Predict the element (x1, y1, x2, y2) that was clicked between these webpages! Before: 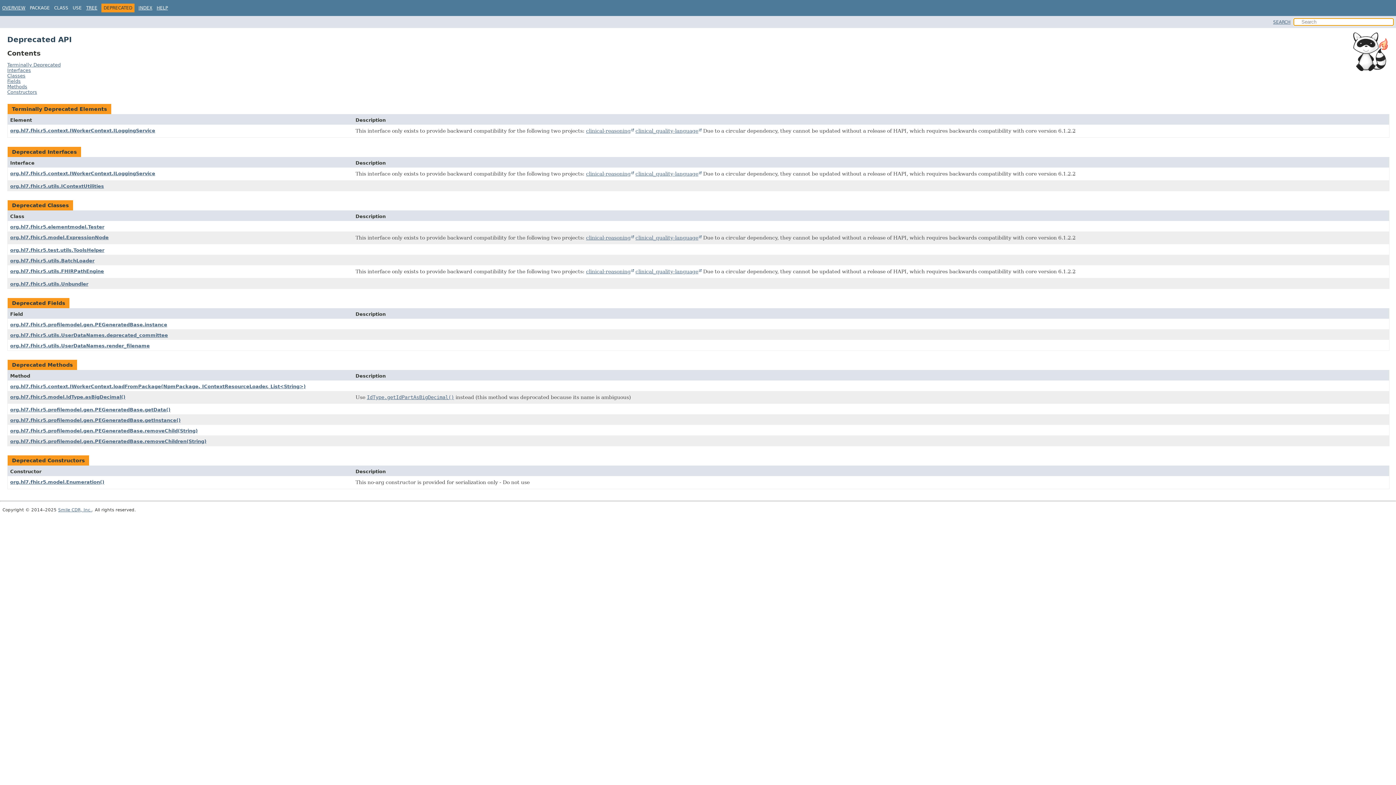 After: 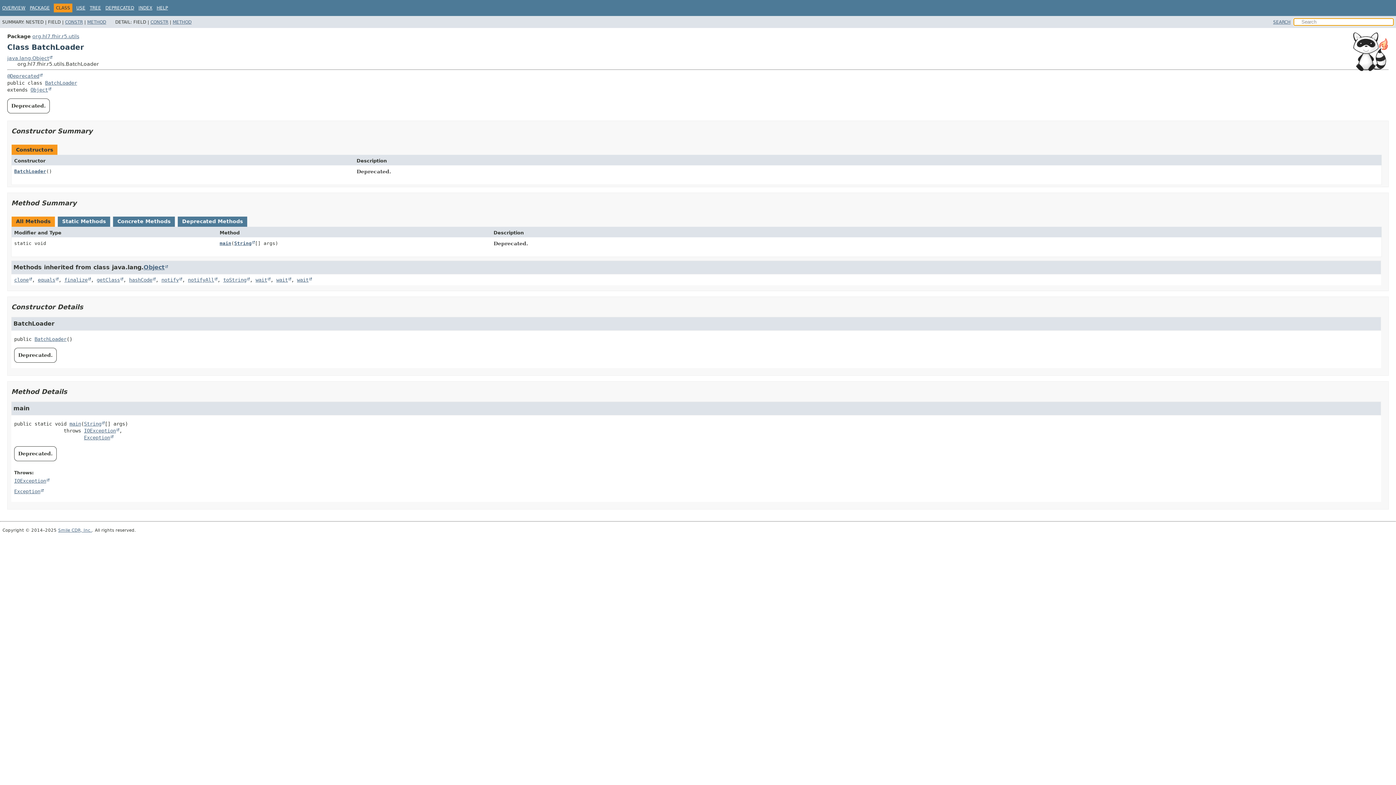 Action: label: org.hl7.fhir.r5.utils.BatchLoader bbox: (10, 258, 94, 263)